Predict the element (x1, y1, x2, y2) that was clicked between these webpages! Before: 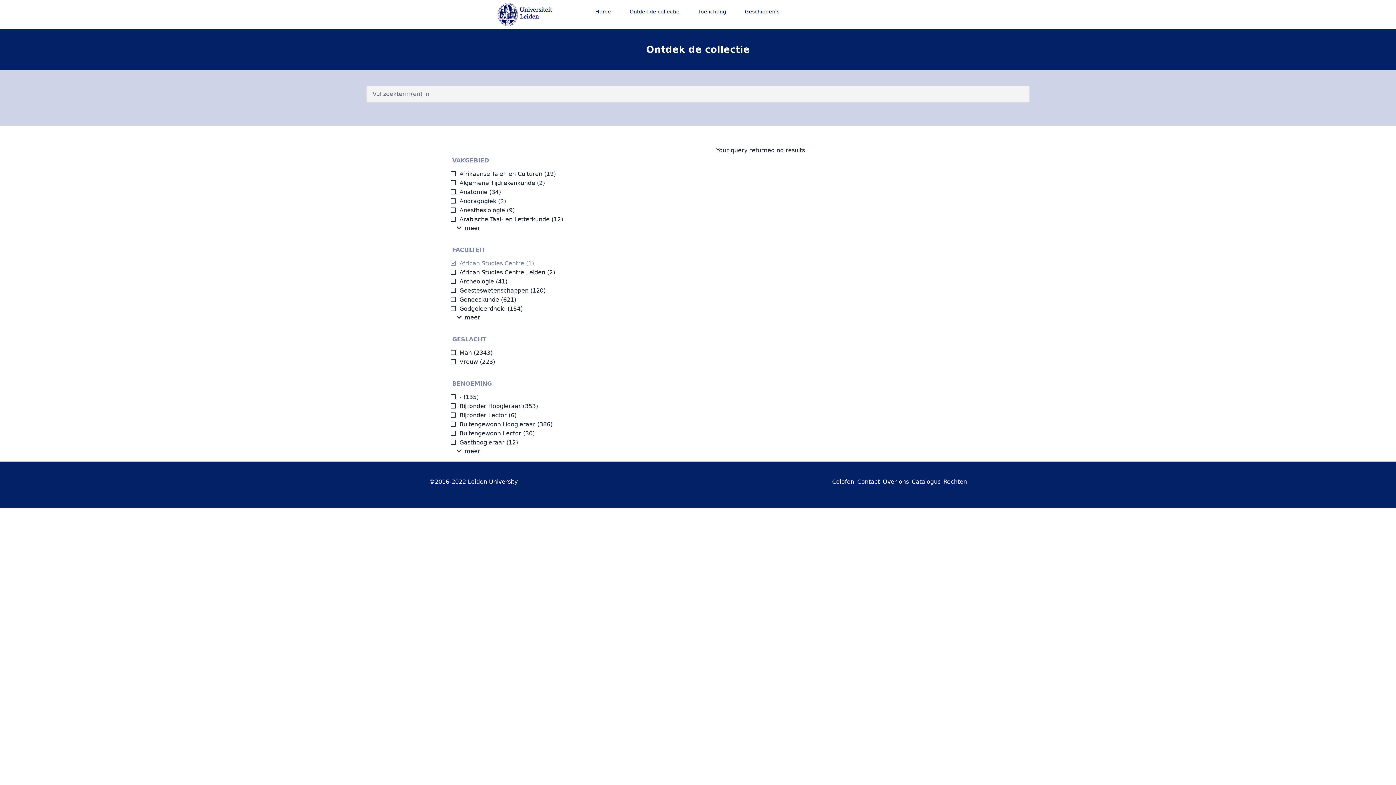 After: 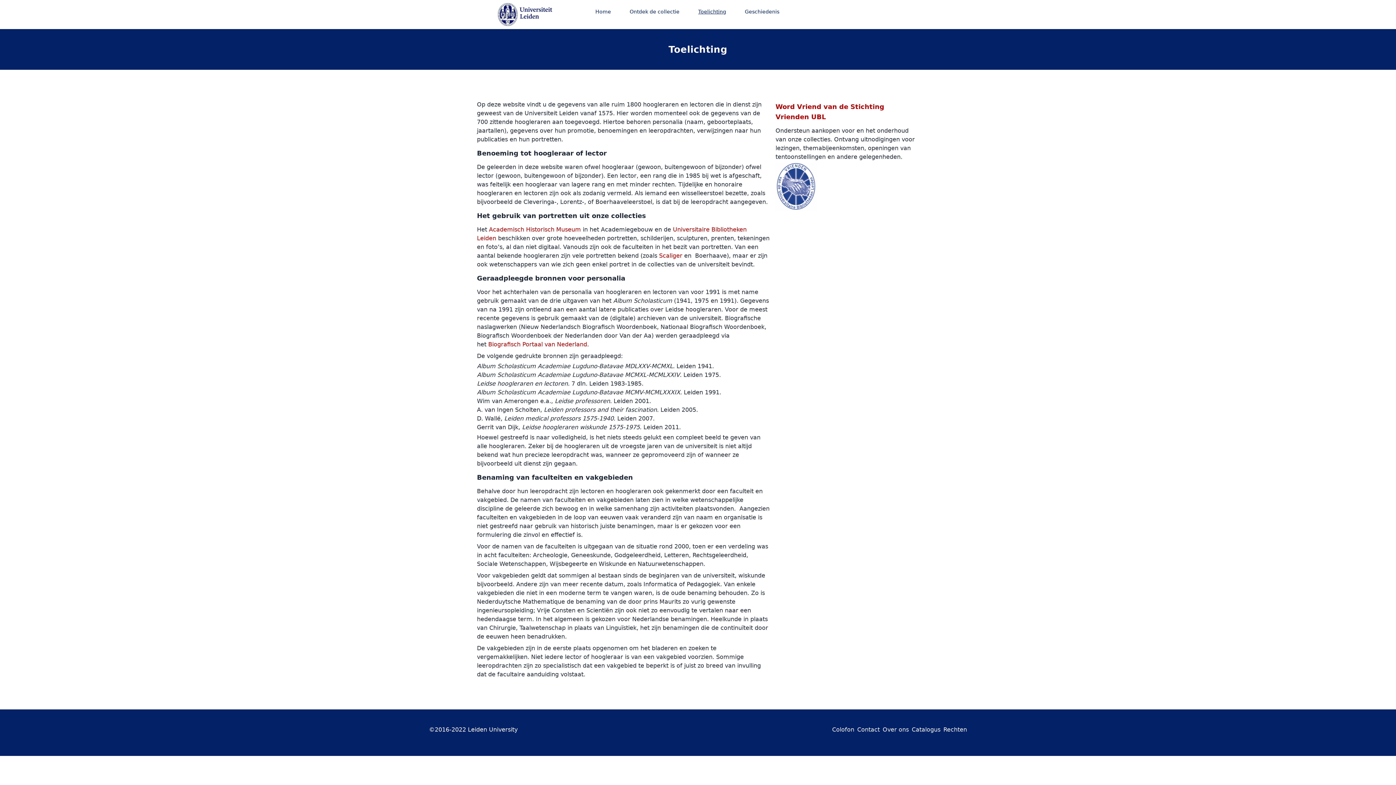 Action: bbox: (689, 4, 735, 19) label: Toelichting